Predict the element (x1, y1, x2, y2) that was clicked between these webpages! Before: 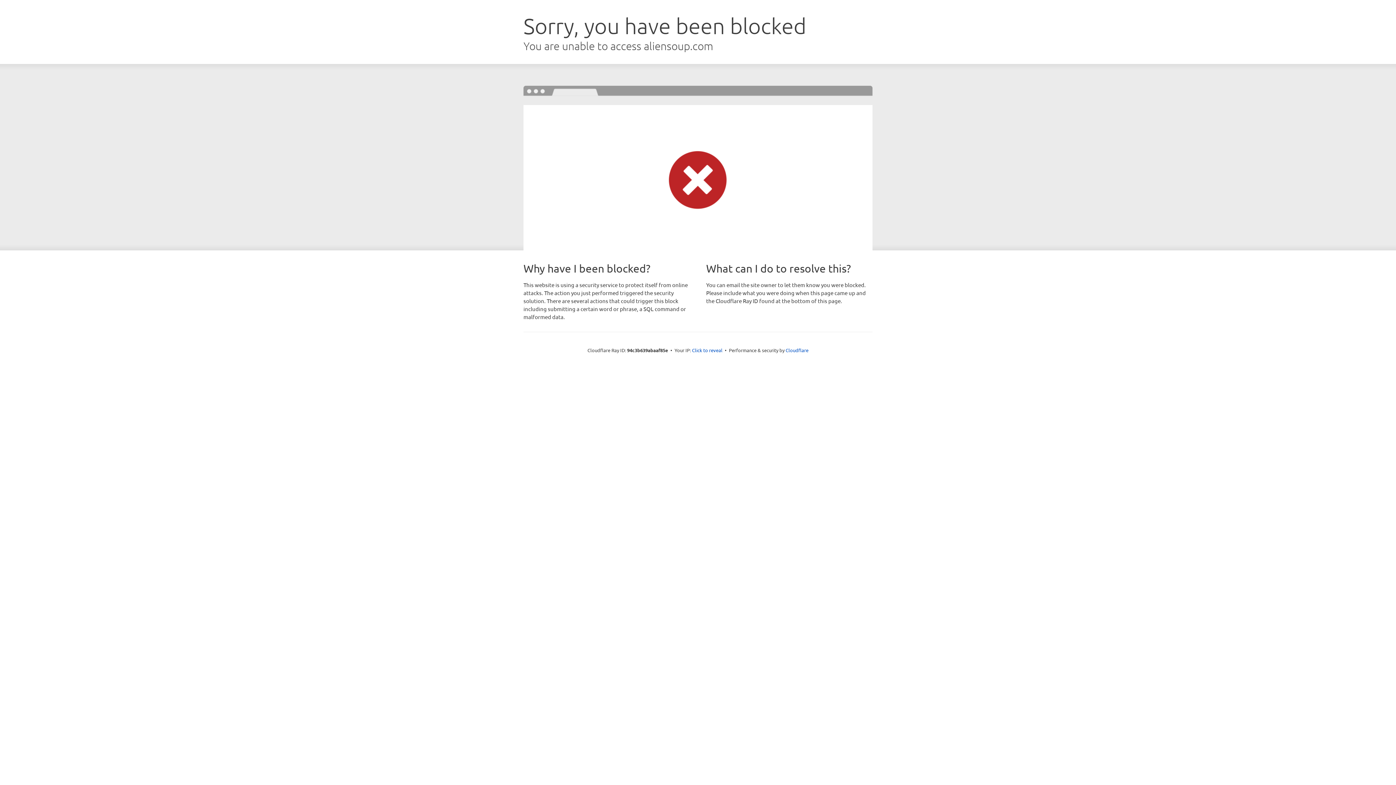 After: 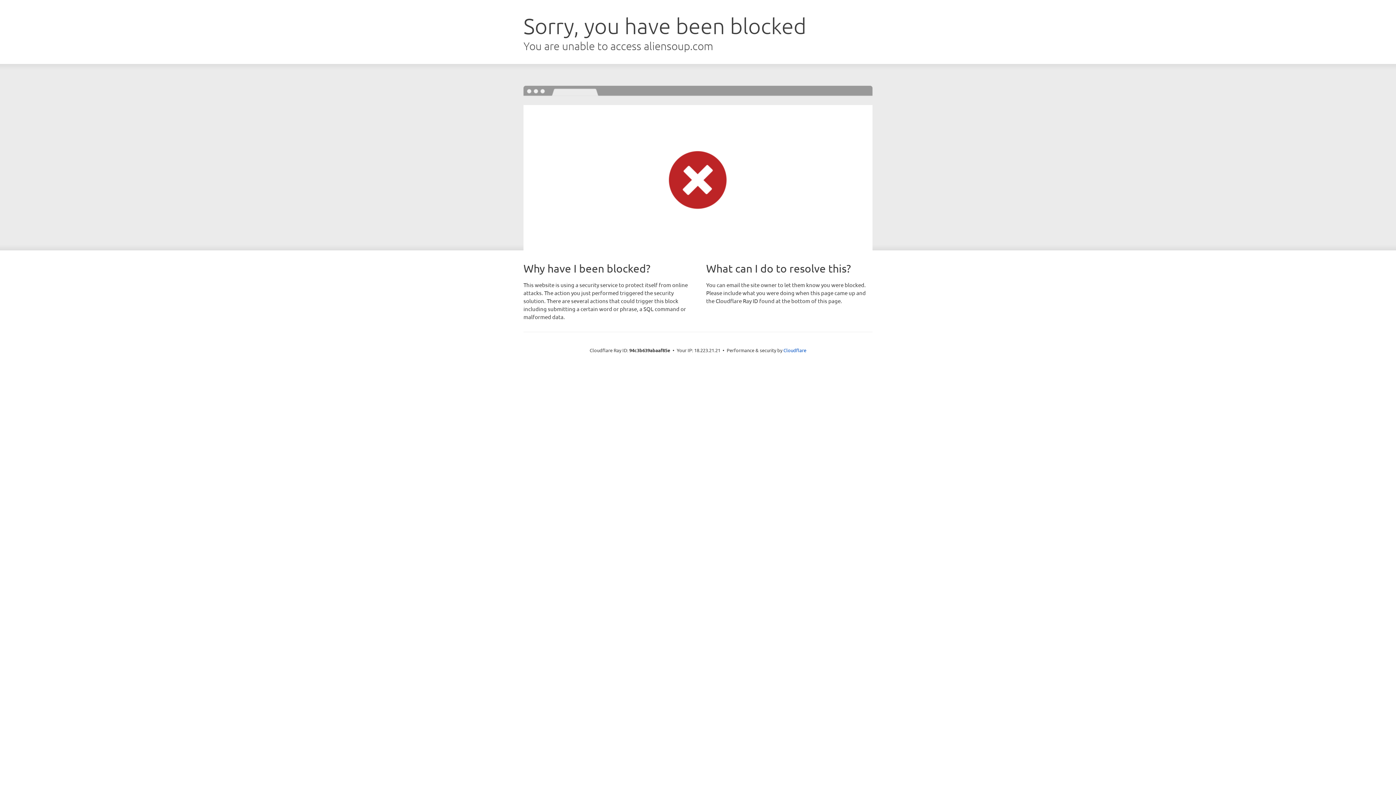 Action: bbox: (692, 346, 722, 353) label: Click to reveal